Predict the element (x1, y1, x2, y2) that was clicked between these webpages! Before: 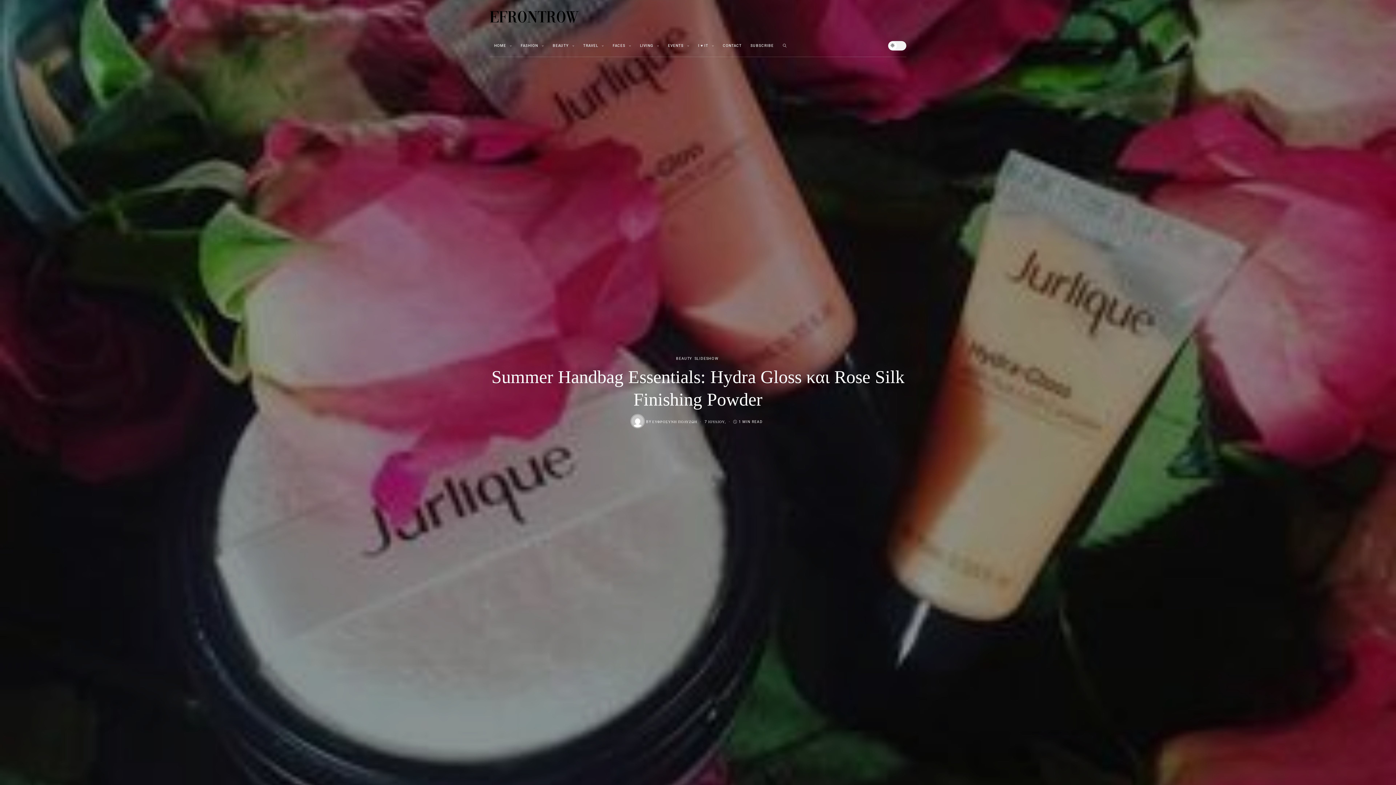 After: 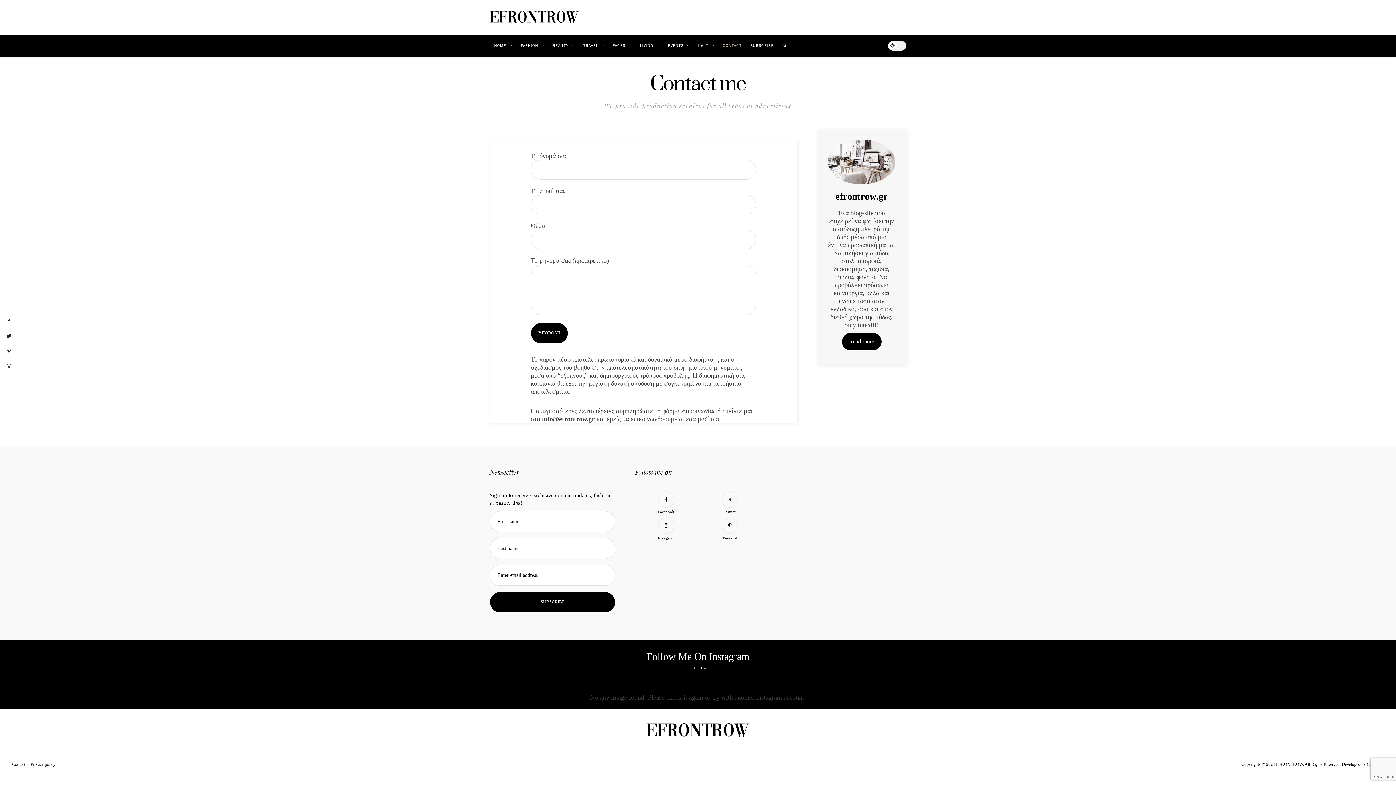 Action: label: CONTACT bbox: (718, 34, 746, 56)